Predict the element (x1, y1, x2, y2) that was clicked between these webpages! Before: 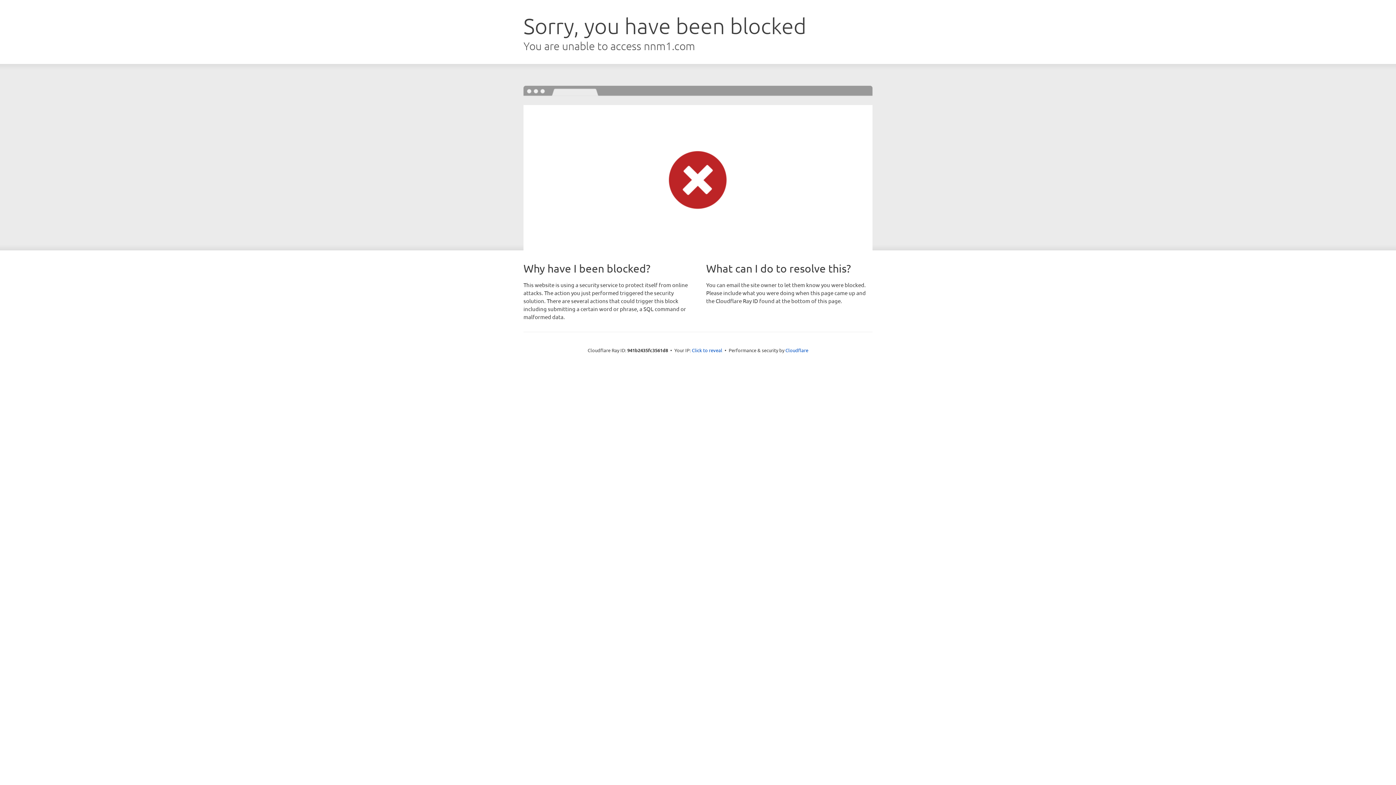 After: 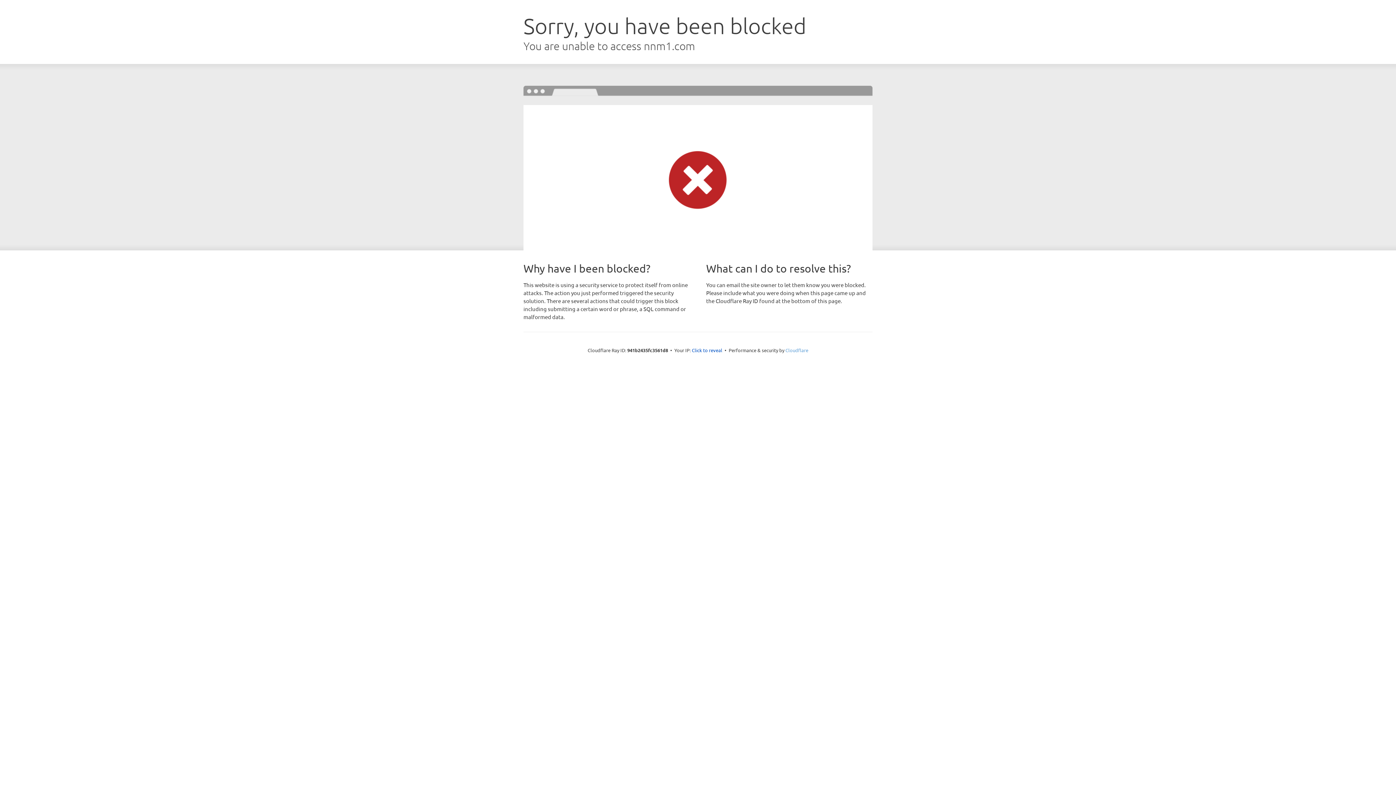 Action: bbox: (785, 347, 808, 353) label: Cloudflare